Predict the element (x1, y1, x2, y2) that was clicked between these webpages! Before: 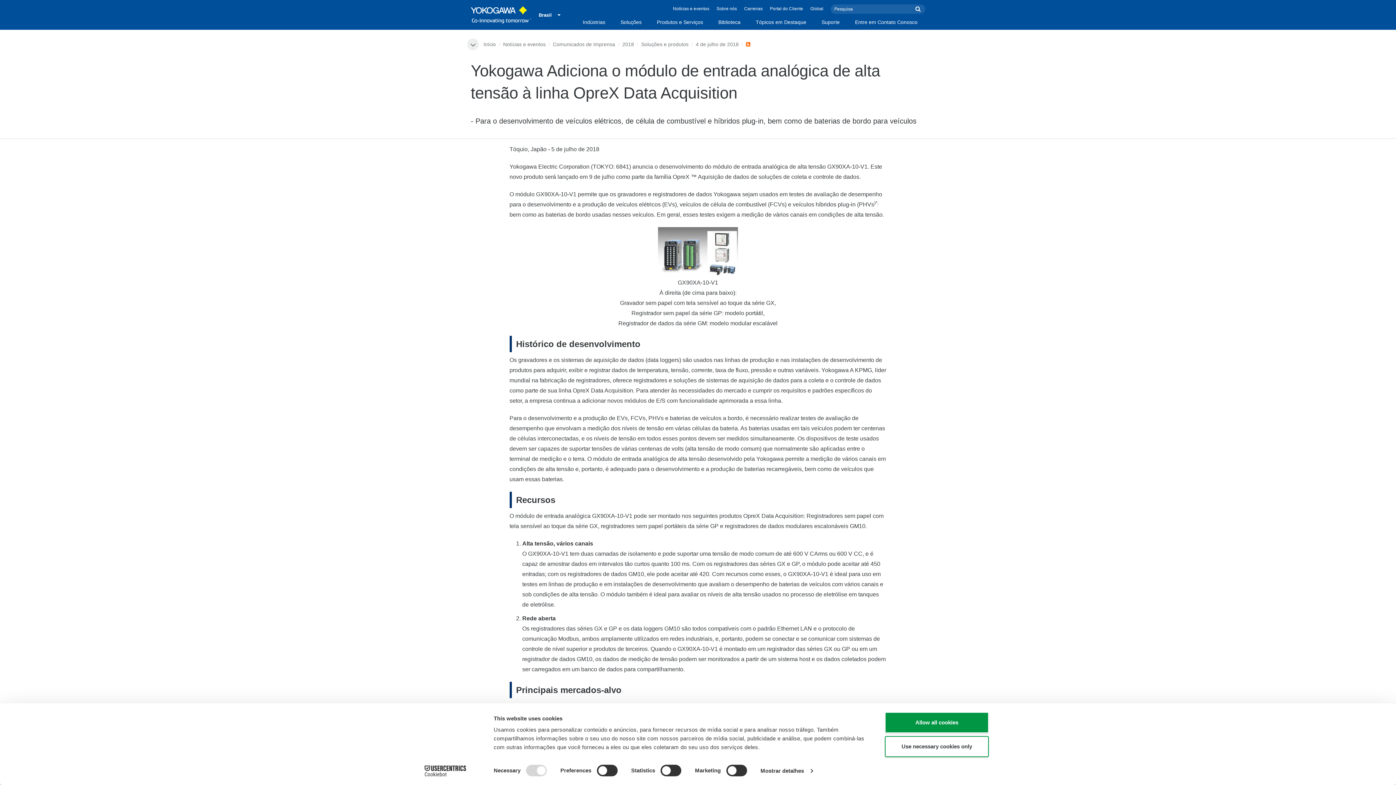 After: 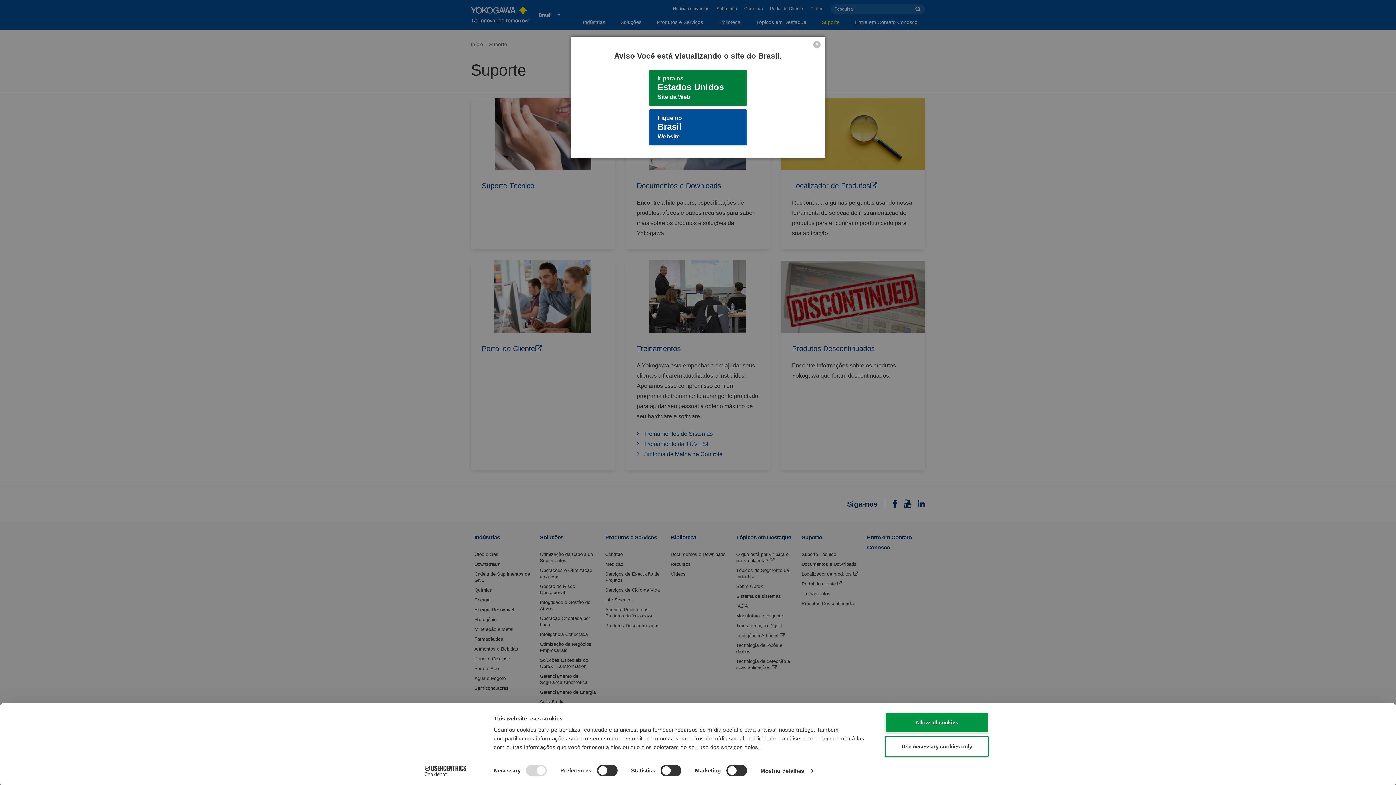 Action: label: Suporte bbox: (814, 18, 847, 29)